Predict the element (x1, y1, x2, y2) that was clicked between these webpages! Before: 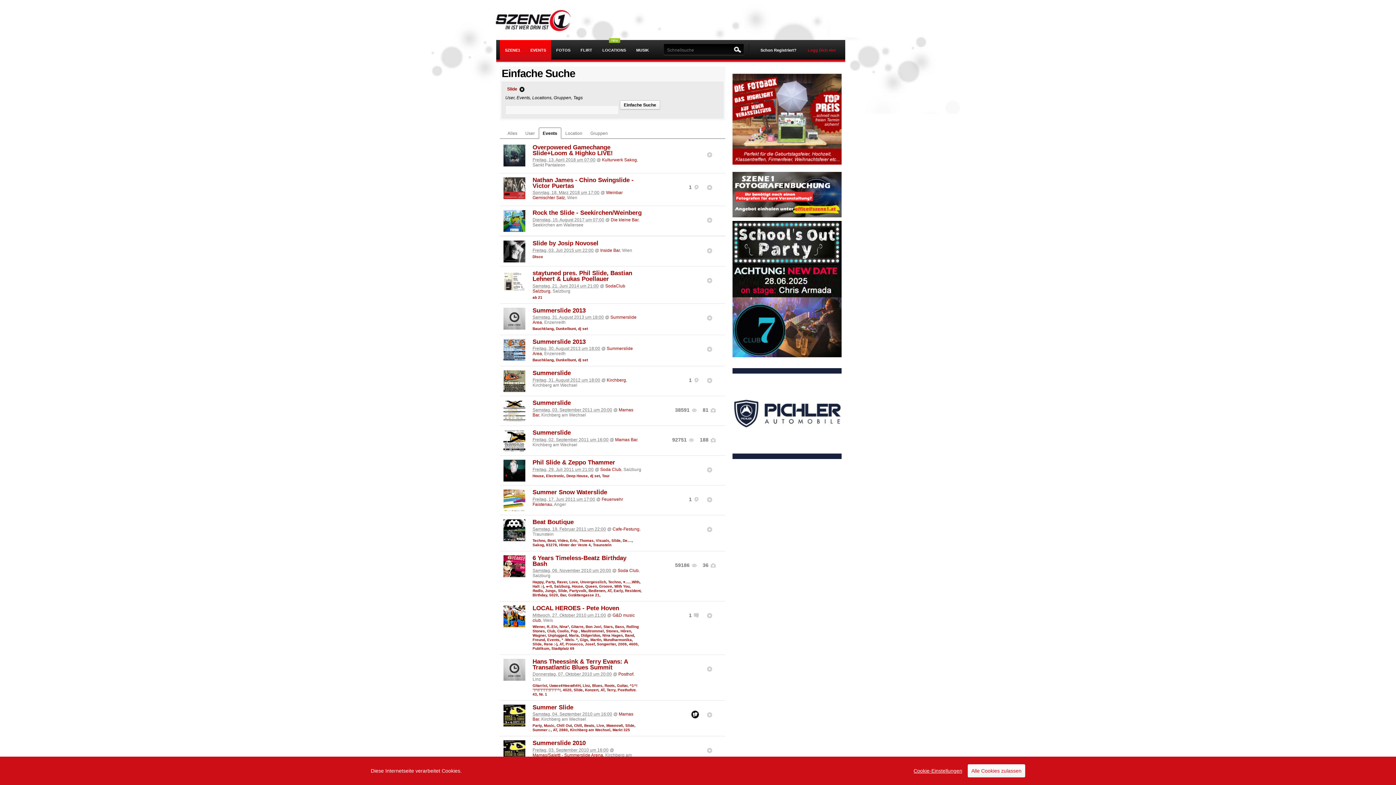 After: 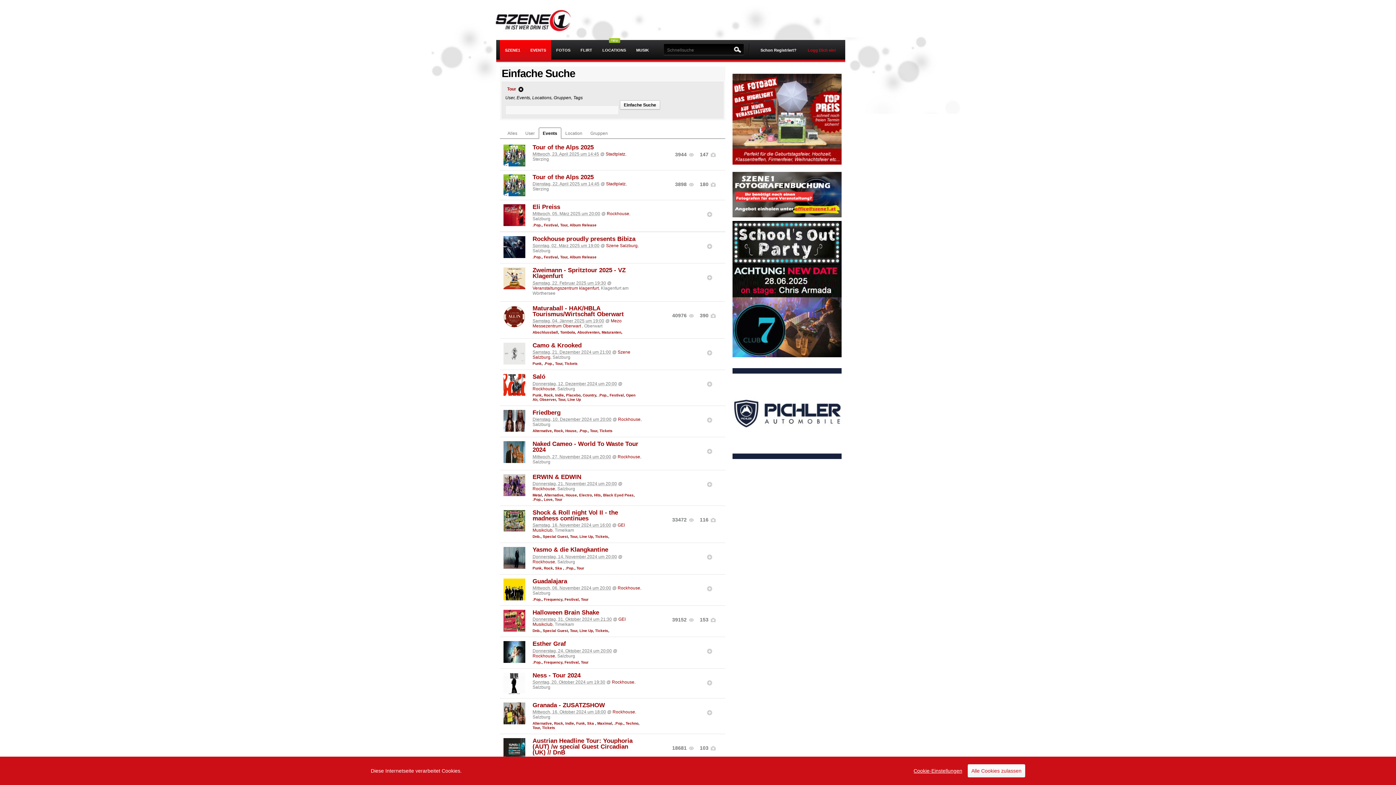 Action: label: Tour bbox: (602, 474, 609, 478)